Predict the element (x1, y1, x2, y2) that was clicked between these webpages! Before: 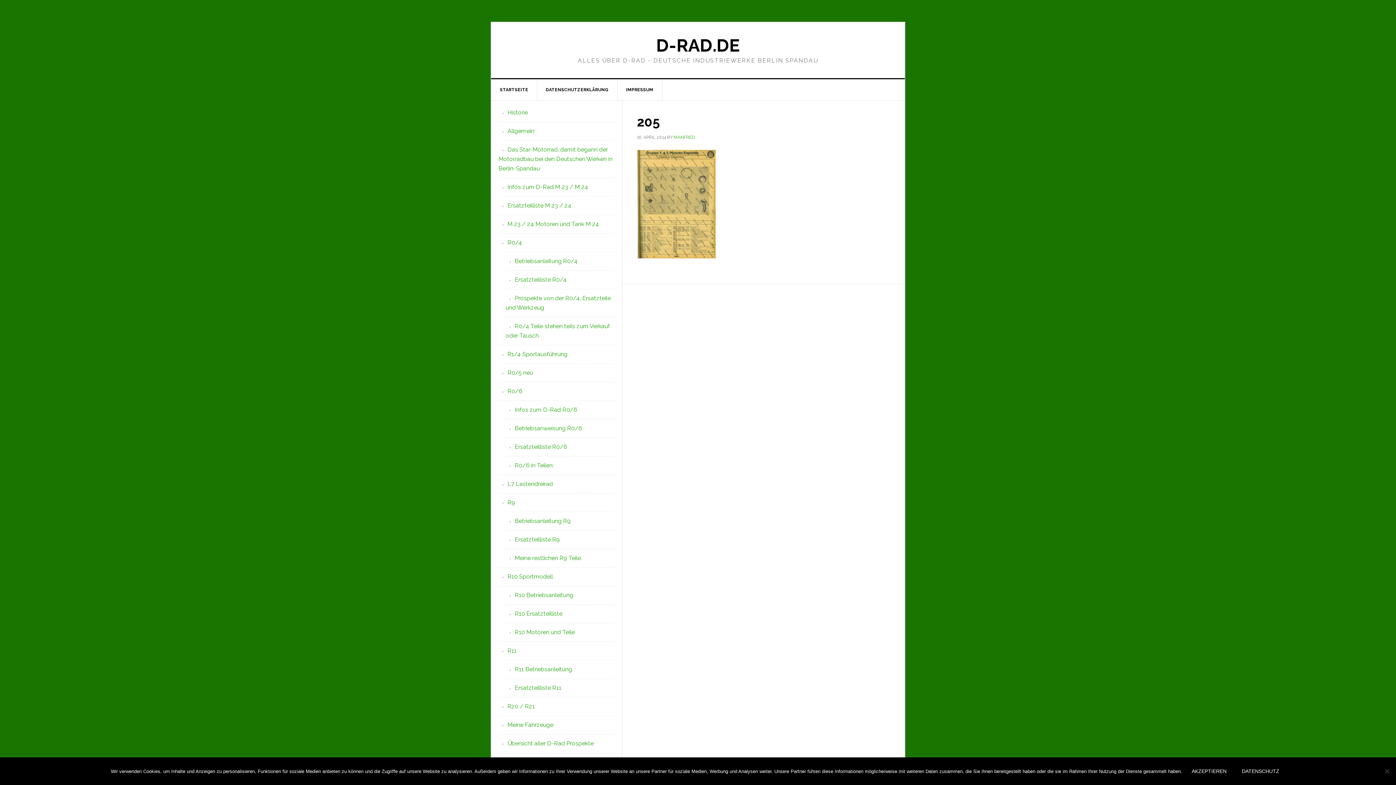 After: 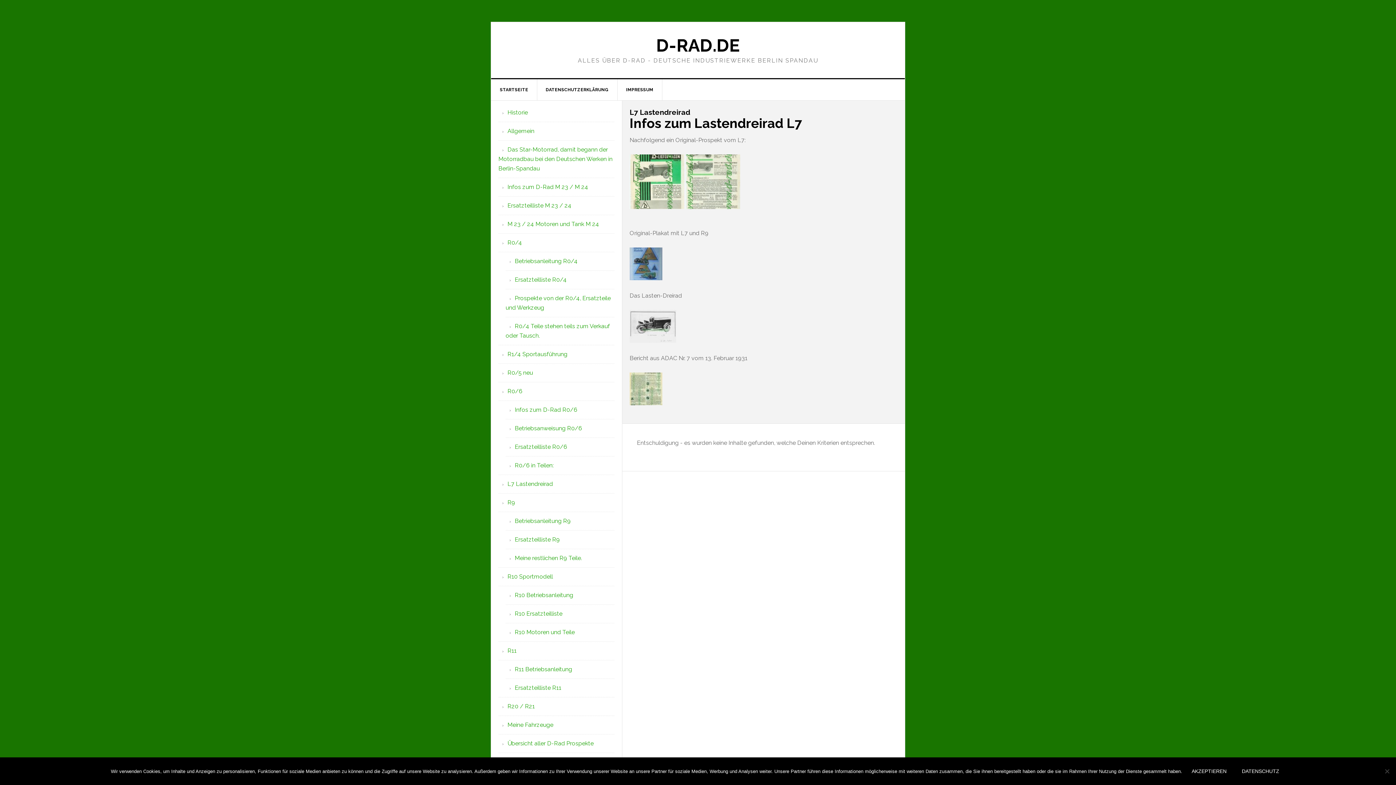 Action: bbox: (507, 480, 553, 487) label: L7 Lastendreirad